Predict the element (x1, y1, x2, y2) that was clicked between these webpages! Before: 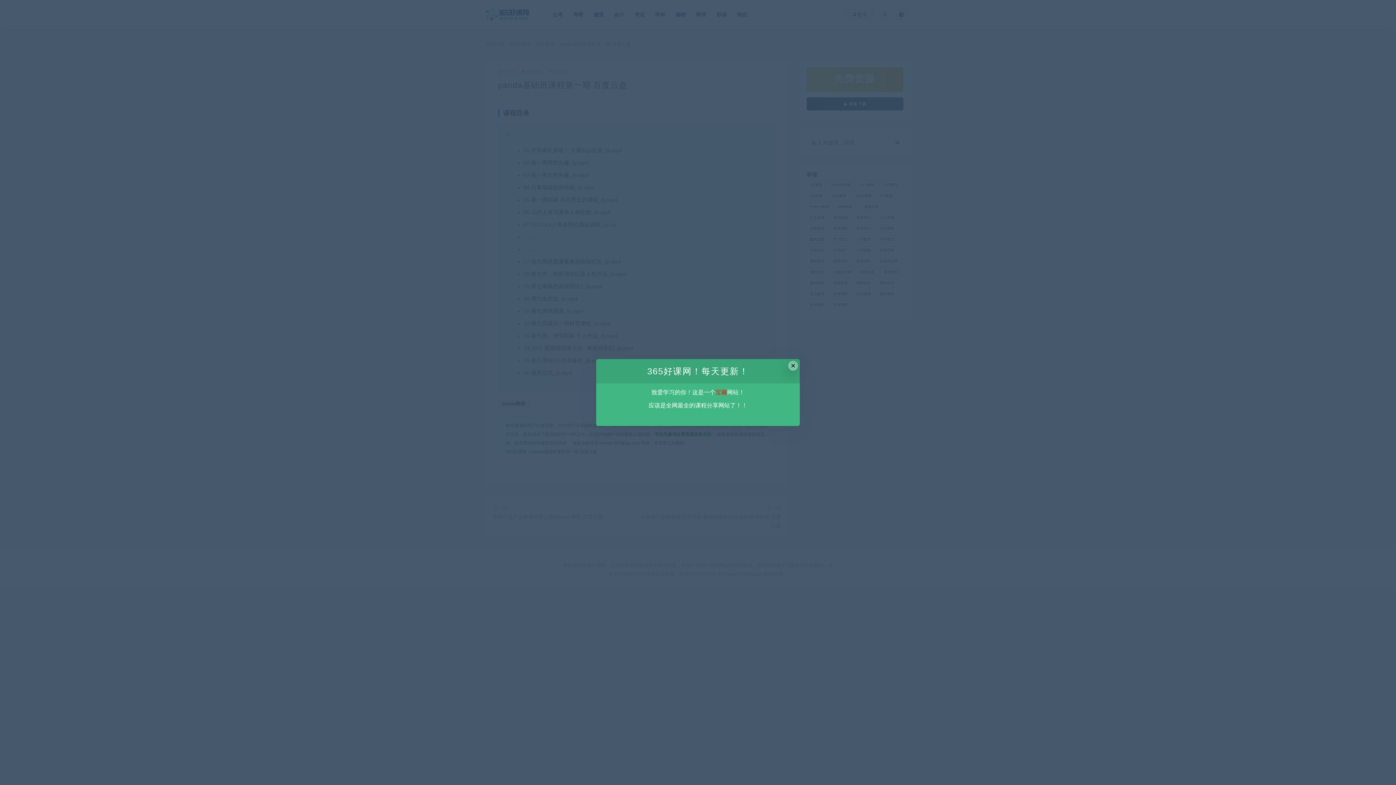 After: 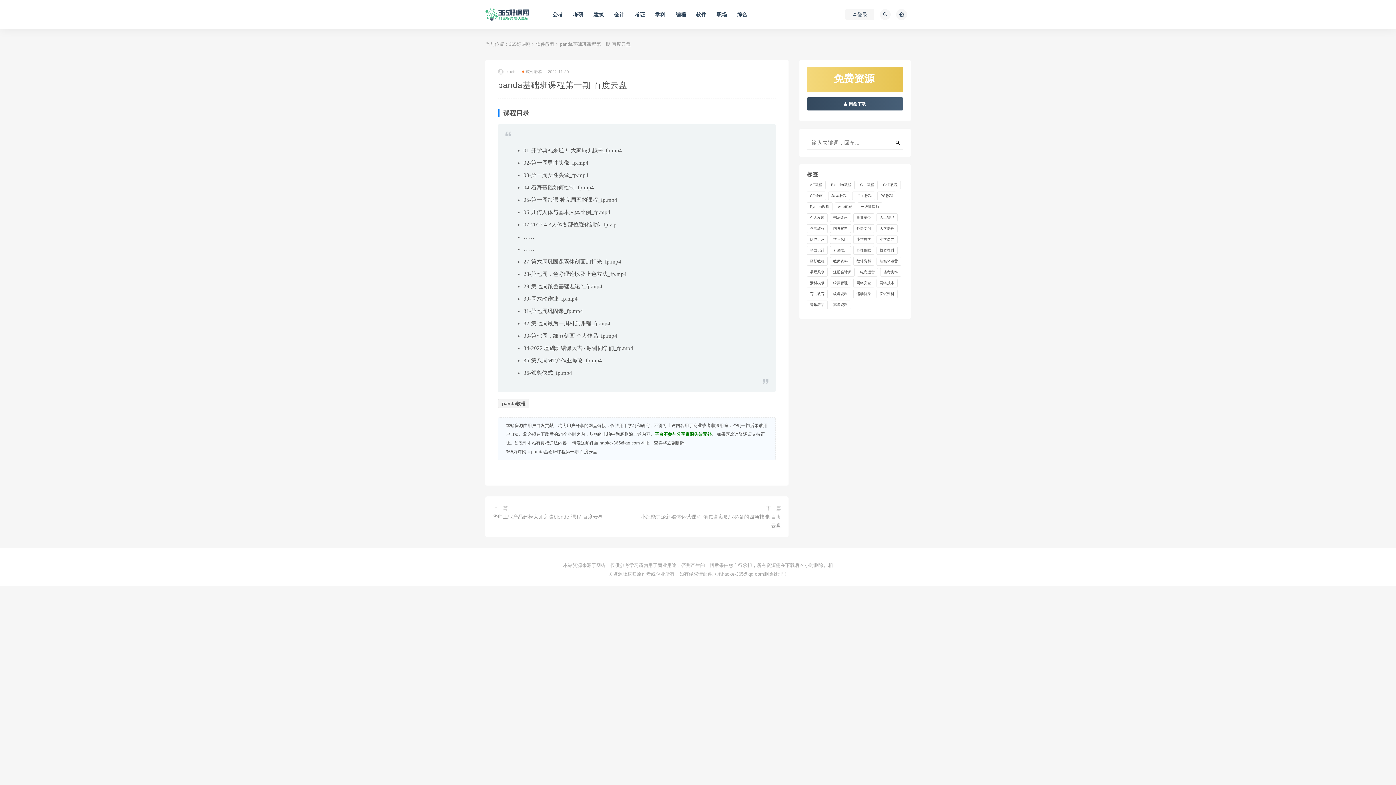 Action: label: Close this dialog bbox: (788, 361, 798, 370)